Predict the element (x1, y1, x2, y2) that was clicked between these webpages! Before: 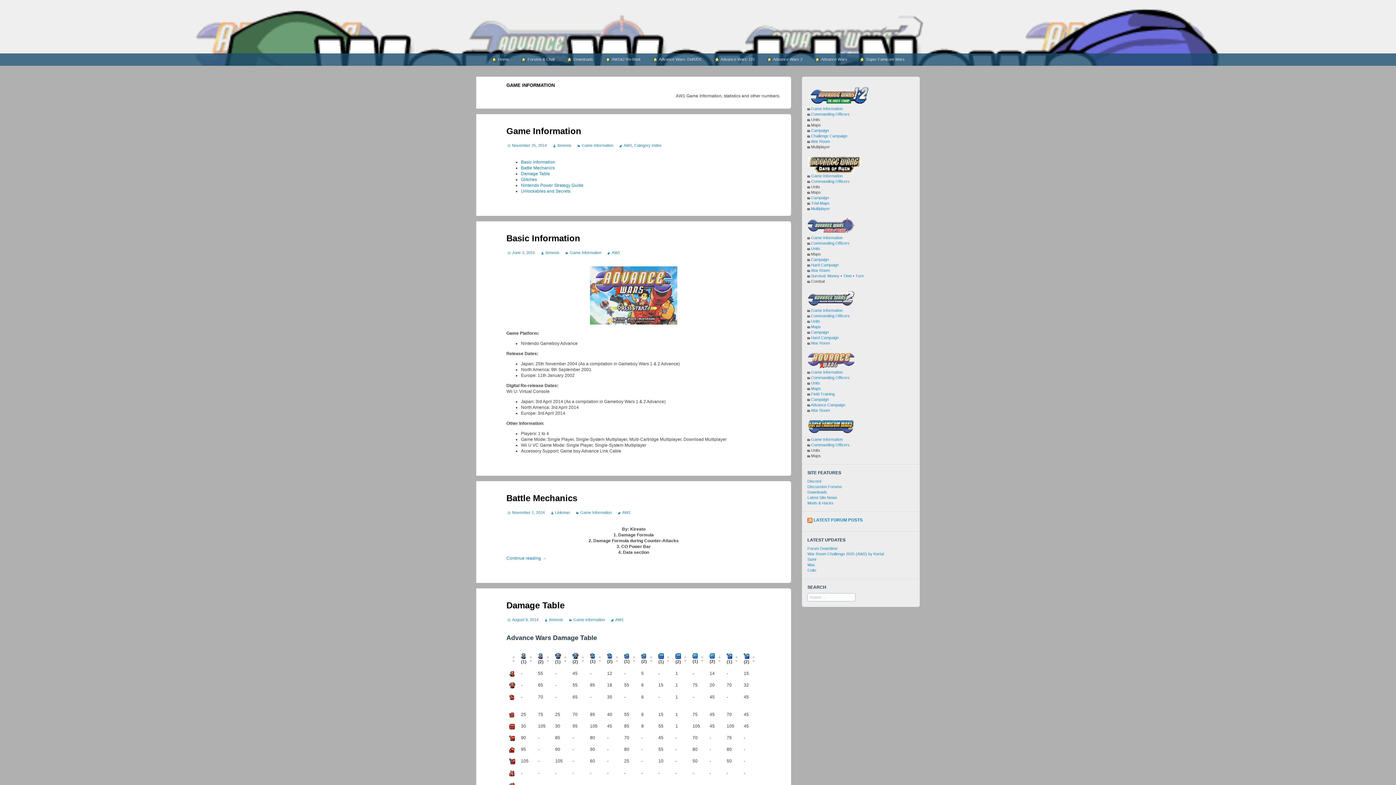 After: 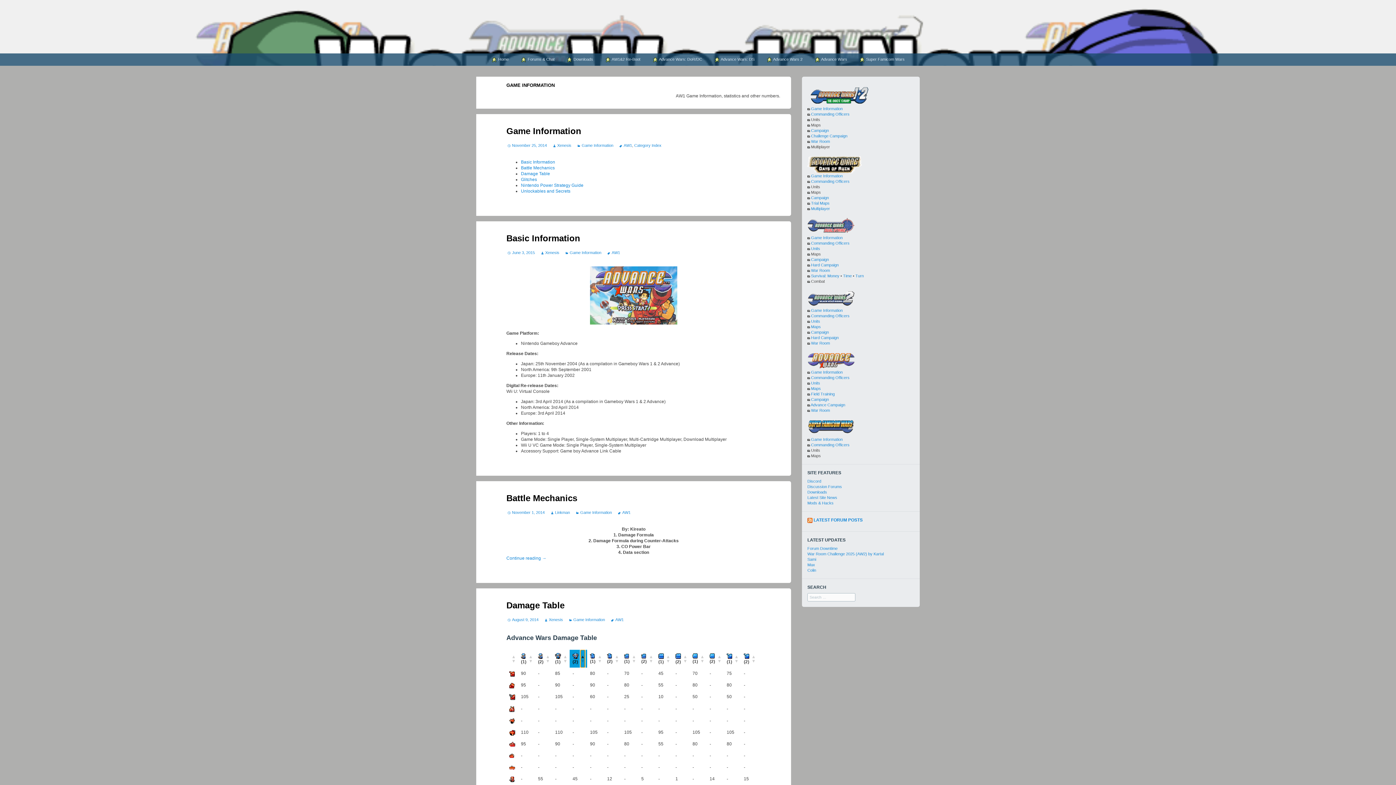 Action: bbox: (580, 650, 585, 668) label: 
(2): Activate to sort